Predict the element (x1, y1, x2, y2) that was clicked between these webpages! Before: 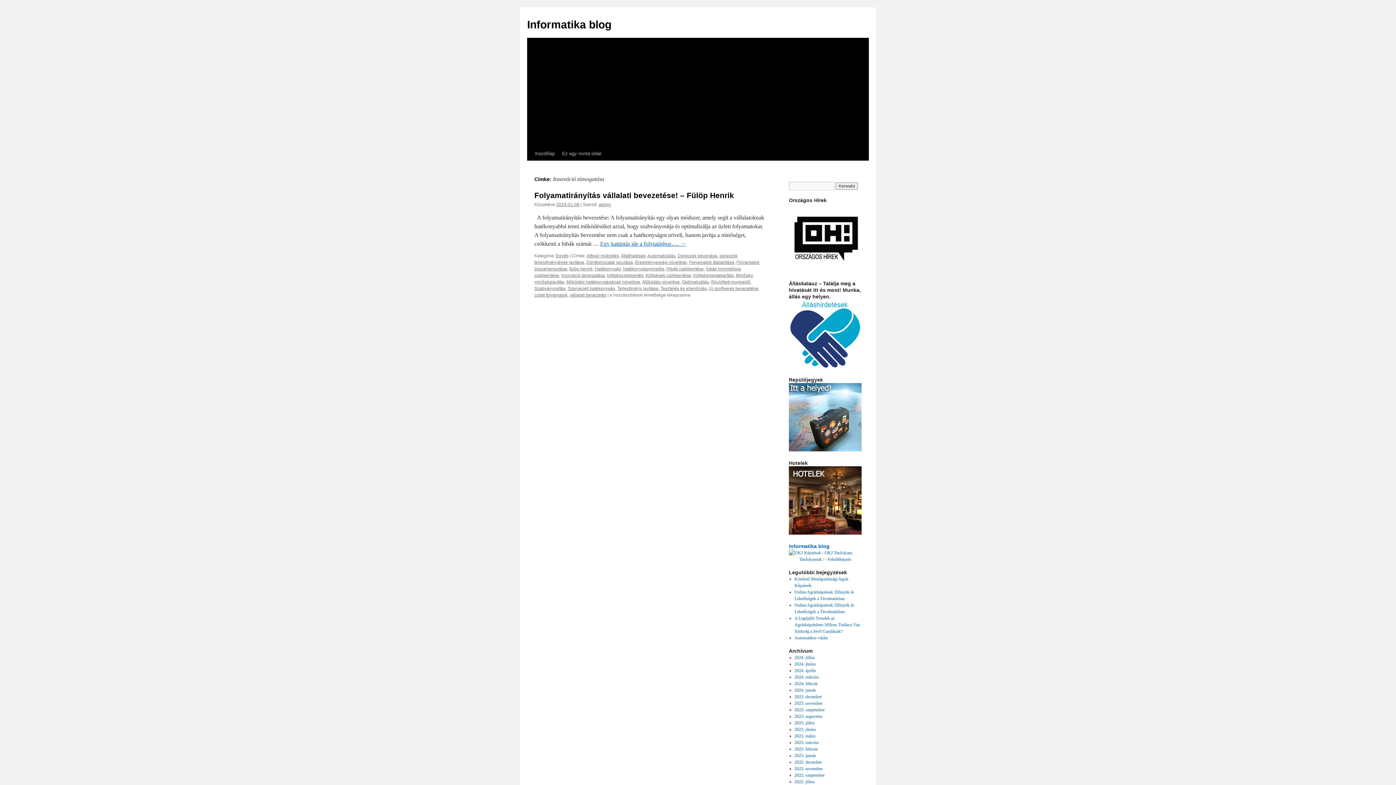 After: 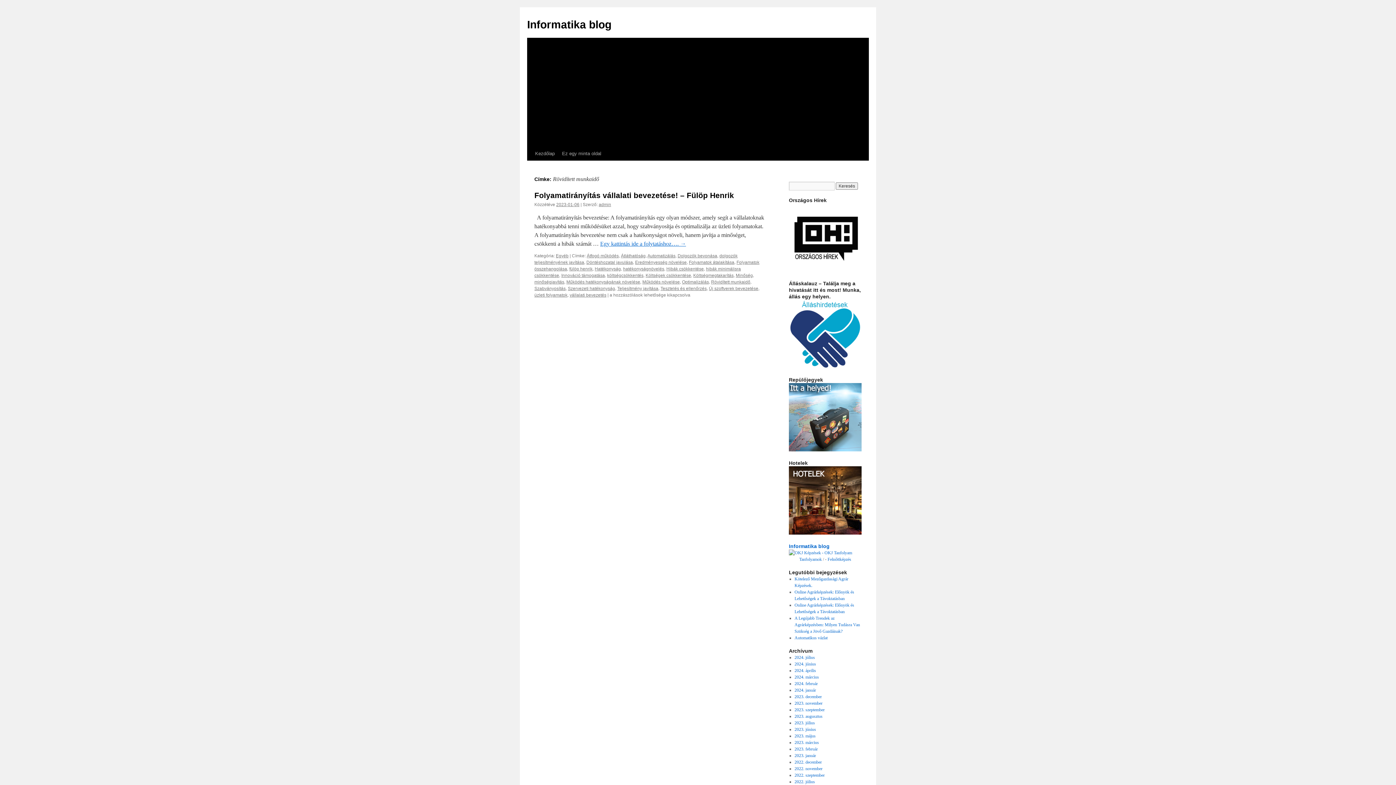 Action: label: Rövidített munkaidő bbox: (711, 279, 750, 284)